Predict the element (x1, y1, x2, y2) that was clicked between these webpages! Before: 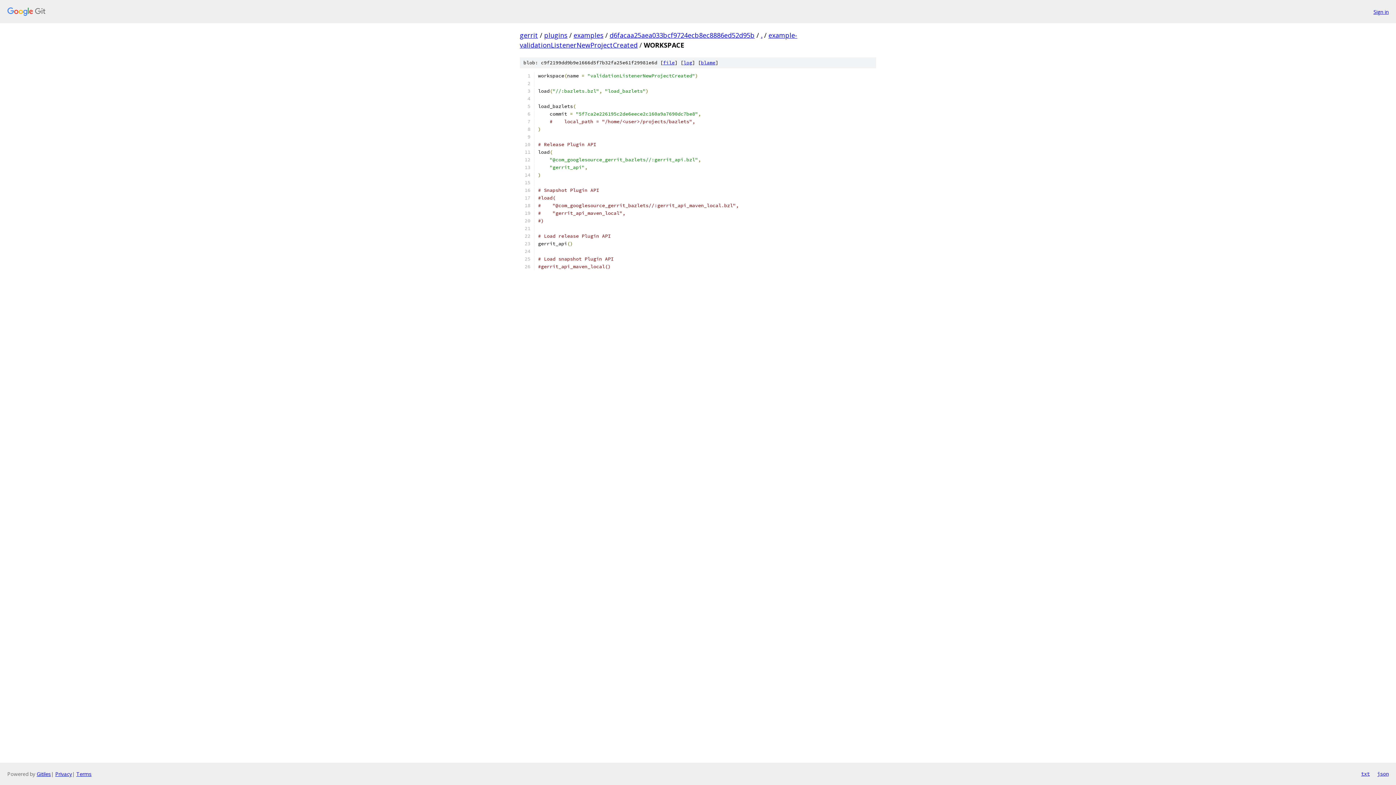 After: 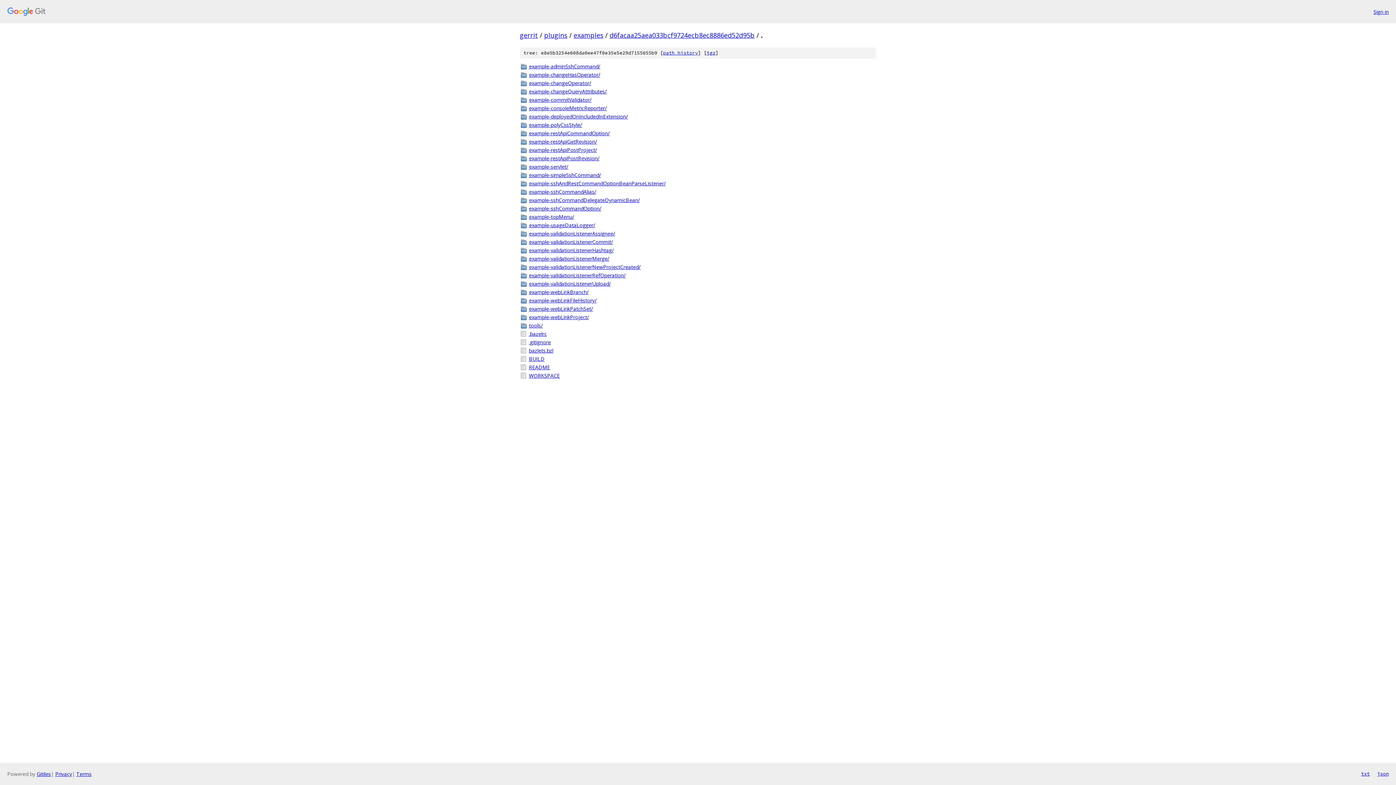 Action: bbox: (761, 30, 762, 39) label: .